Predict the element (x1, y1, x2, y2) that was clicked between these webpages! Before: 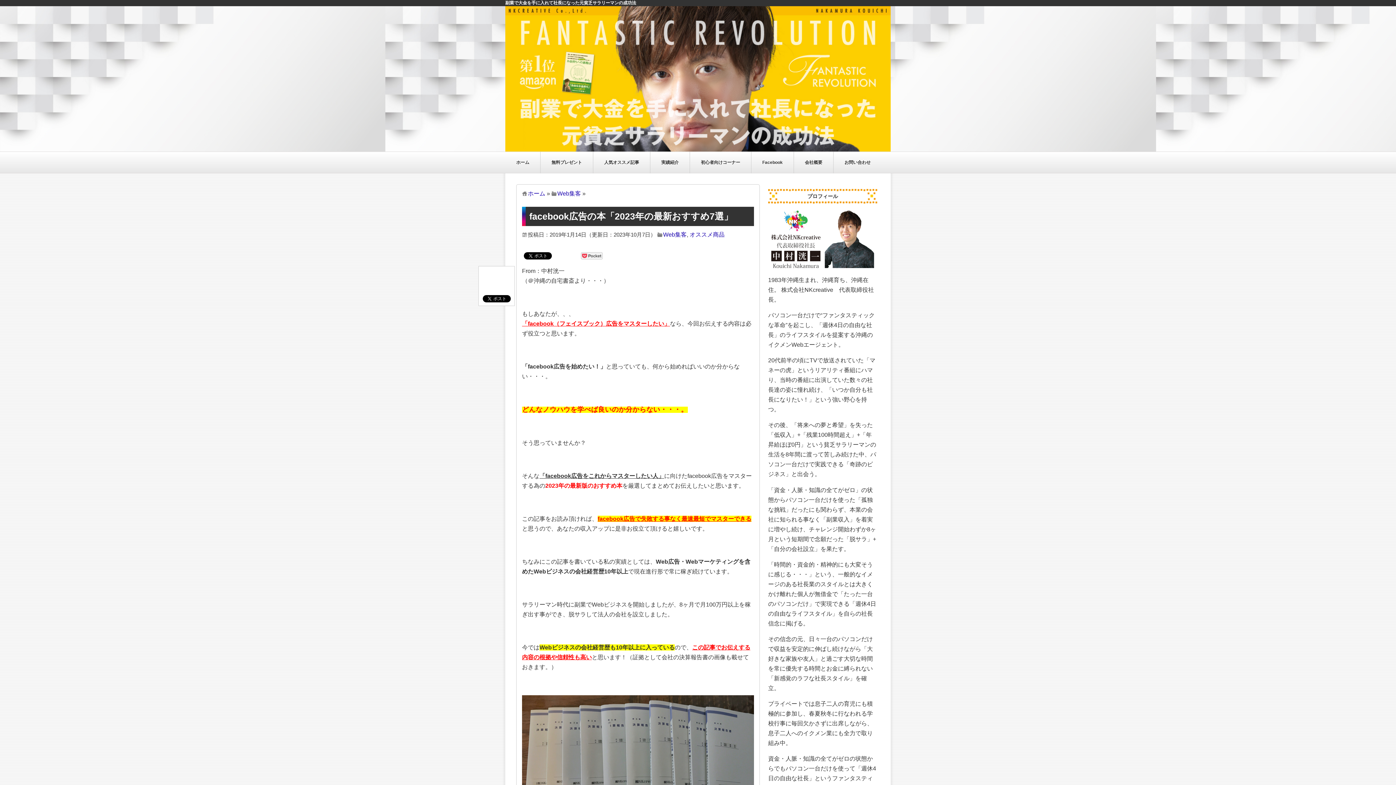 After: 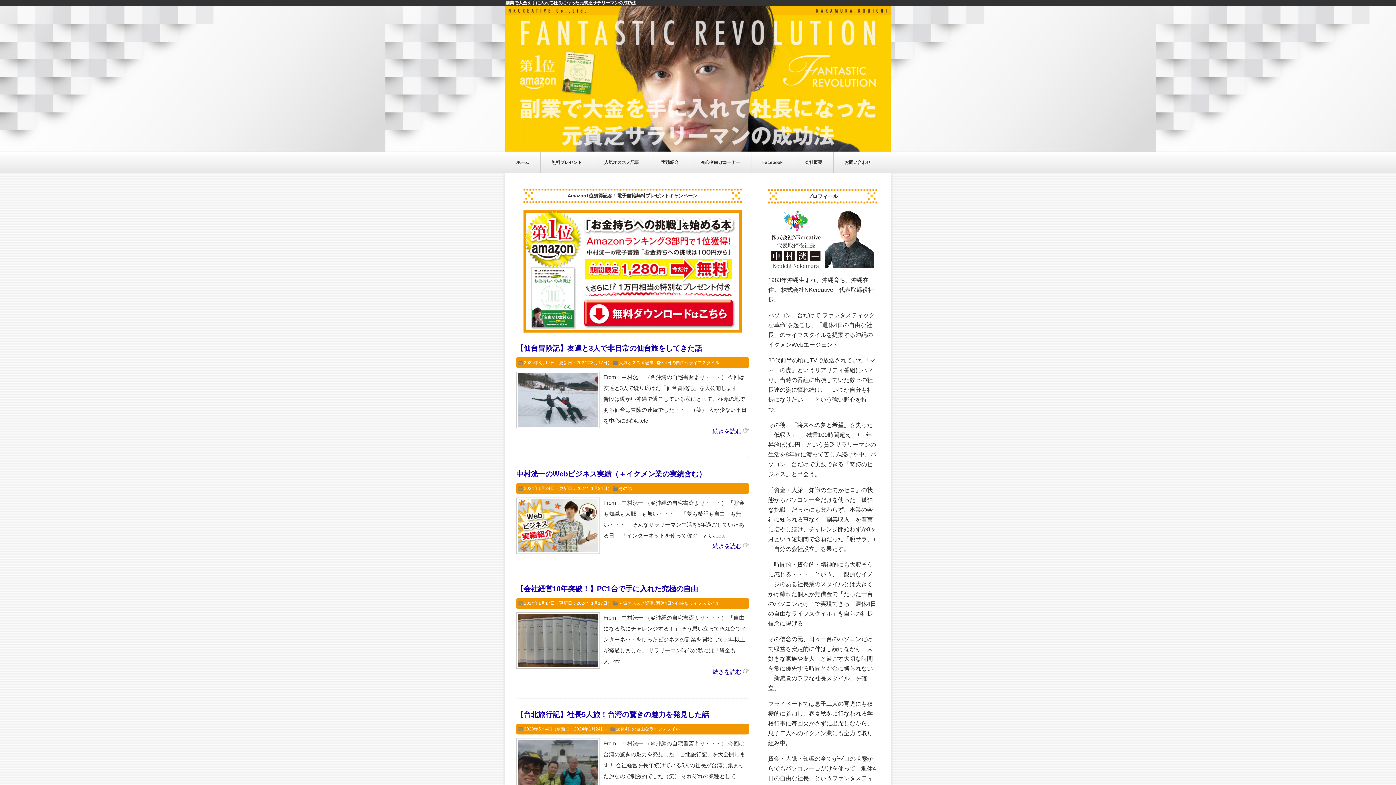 Action: bbox: (528, 190, 545, 196) label: ホーム